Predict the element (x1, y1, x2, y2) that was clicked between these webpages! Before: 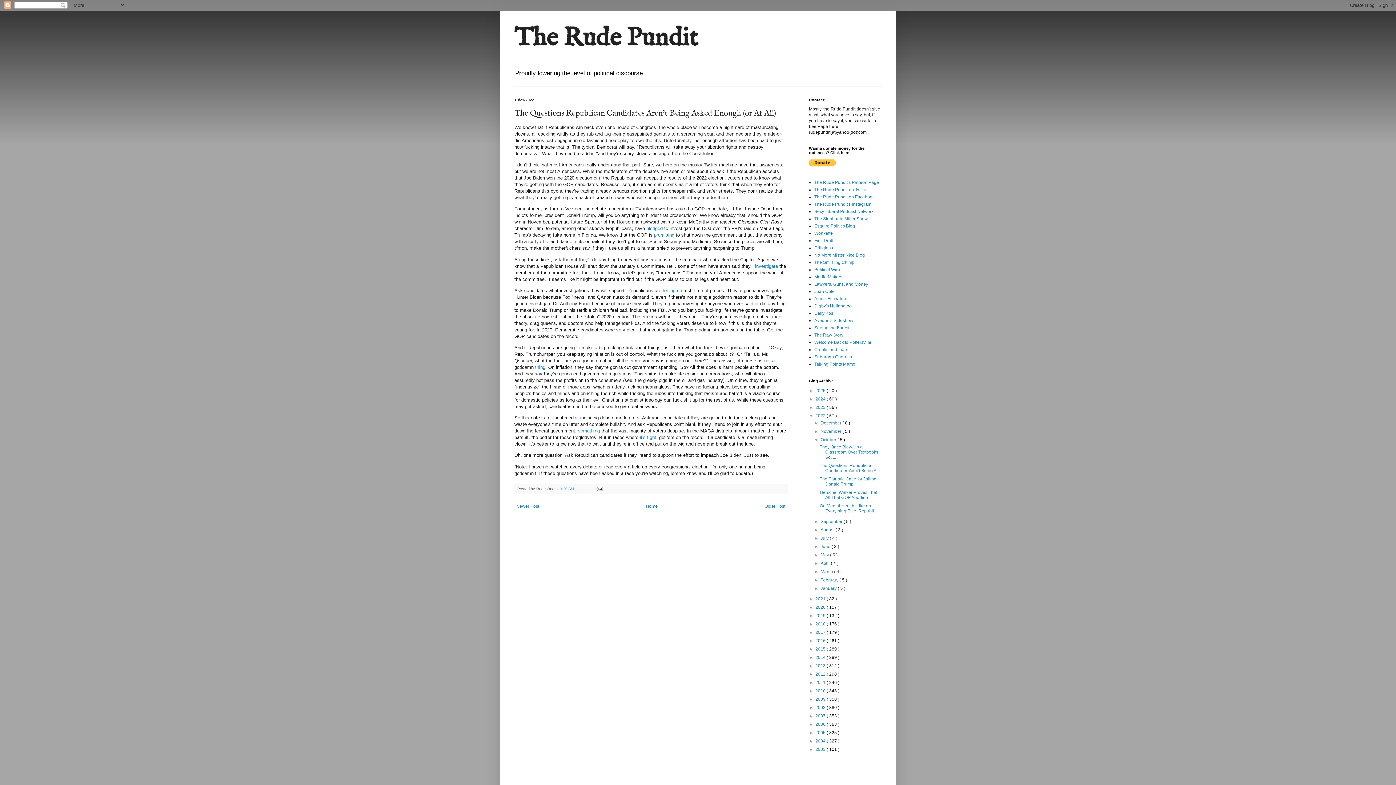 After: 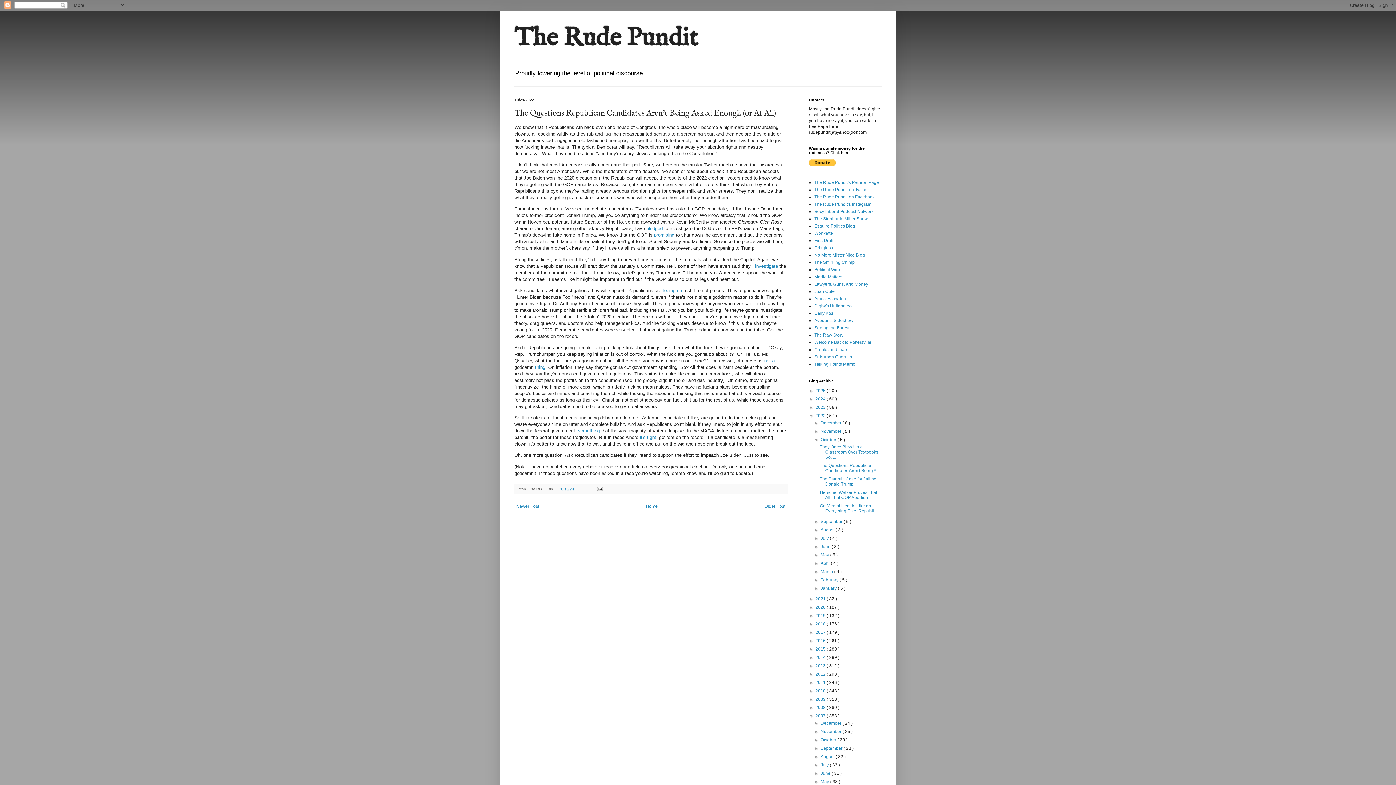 Action: label: ►   bbox: (809, 713, 815, 719)